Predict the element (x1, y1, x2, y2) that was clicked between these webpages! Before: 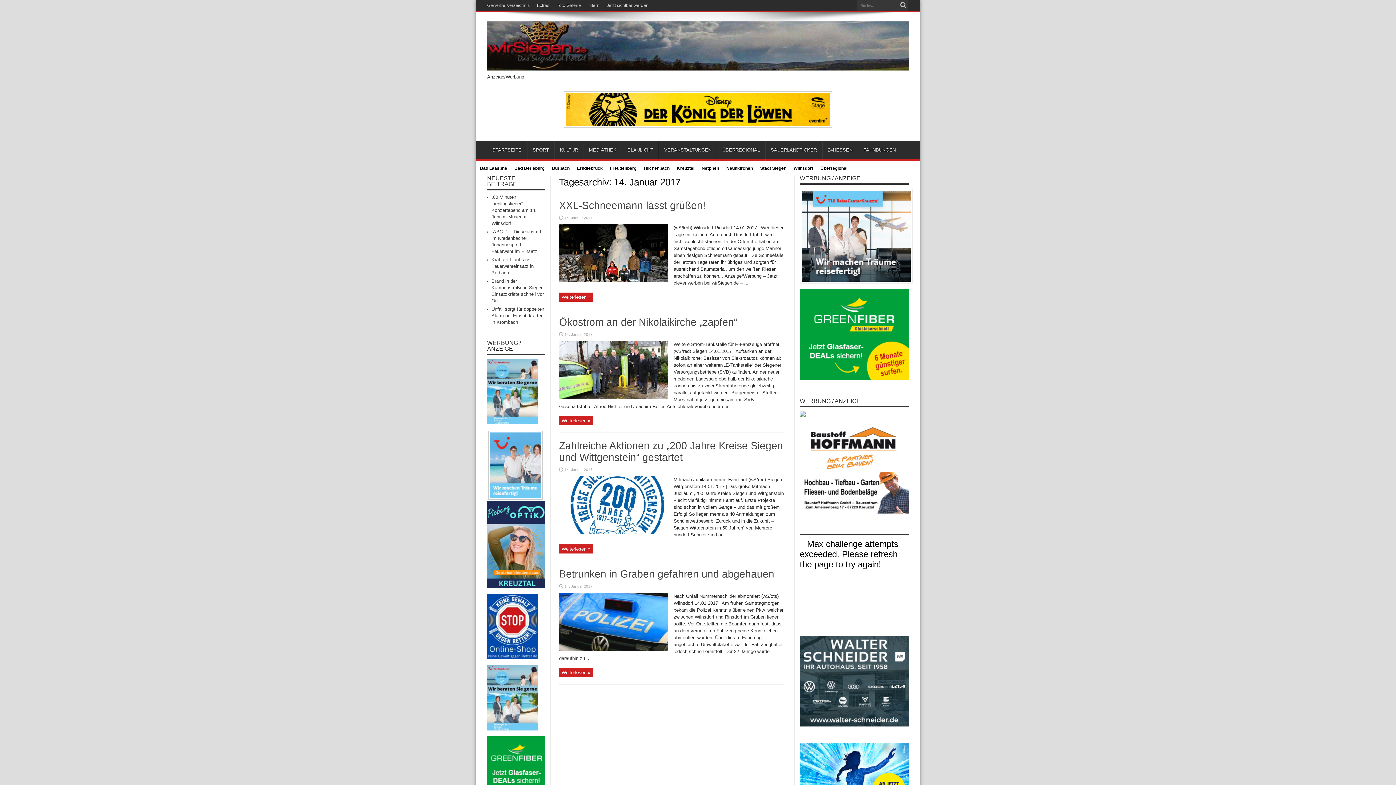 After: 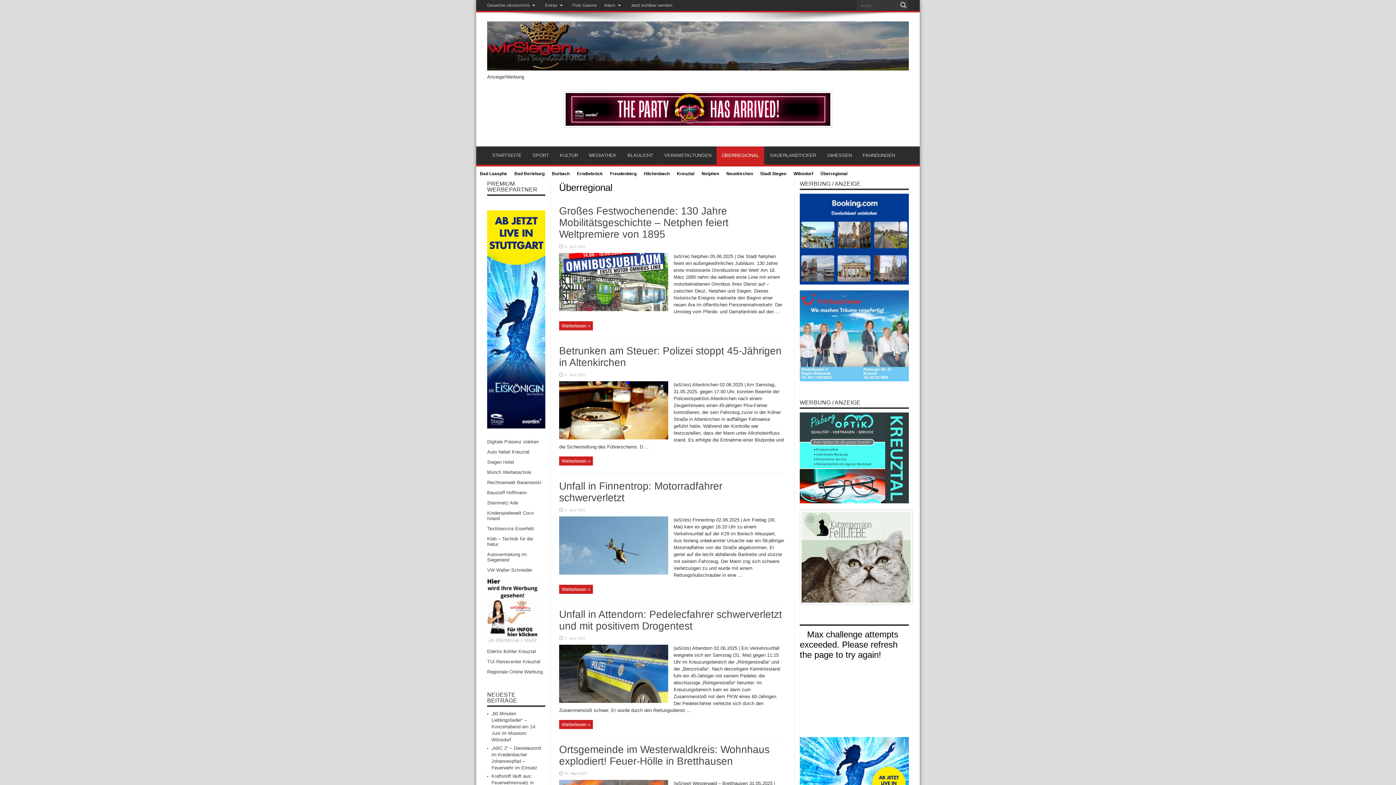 Action: label: ÜBERREGIONAL bbox: (717, 141, 765, 159)